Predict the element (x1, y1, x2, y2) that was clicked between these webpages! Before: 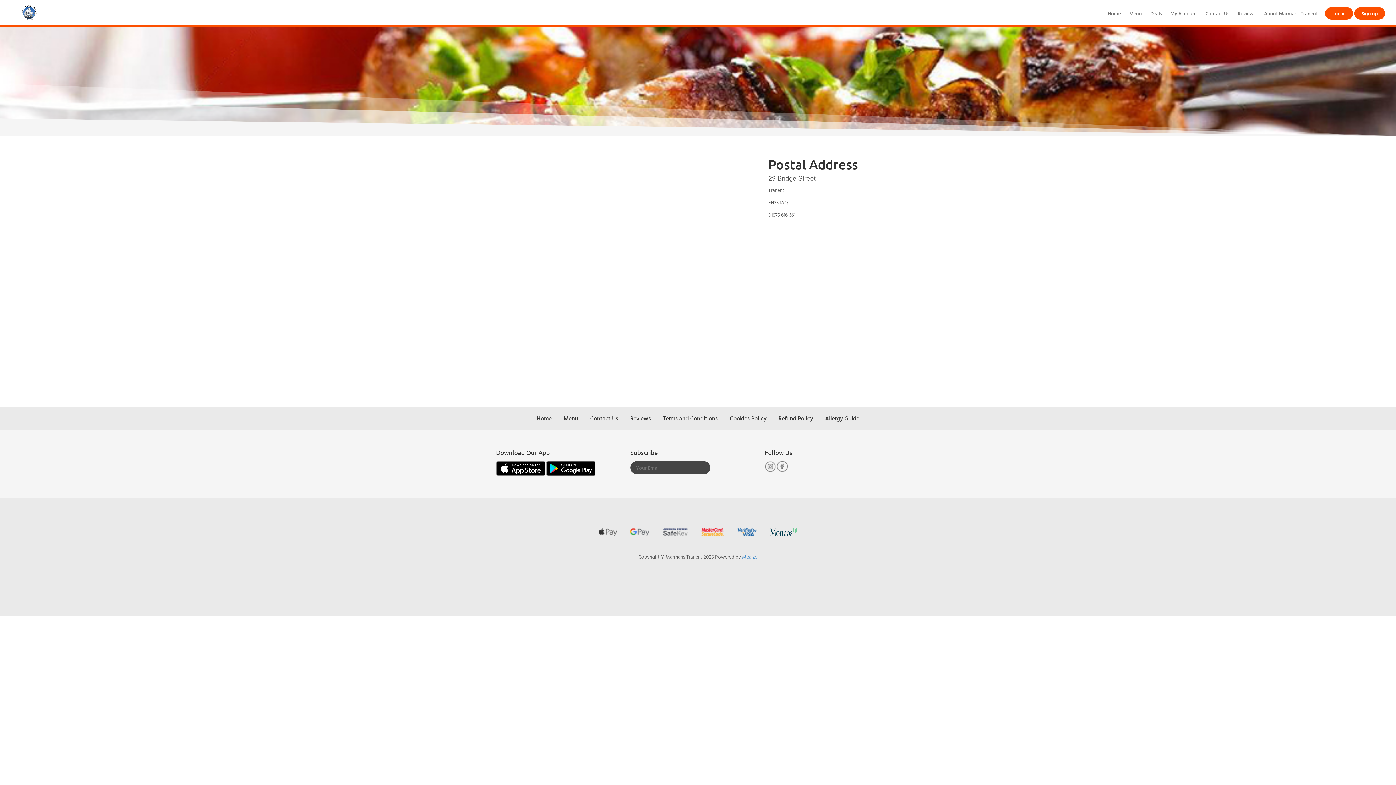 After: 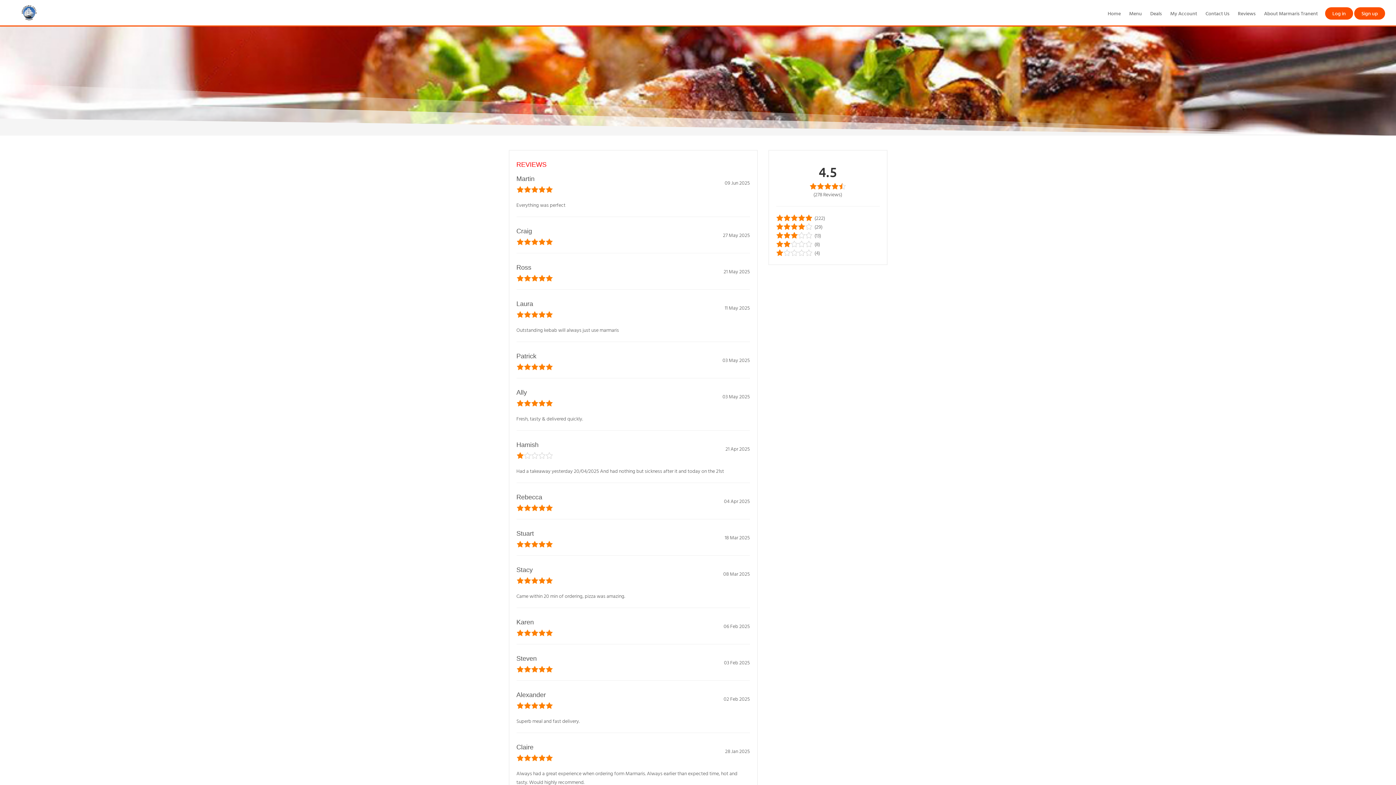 Action: label: Reviews bbox: (1234, 7, 1259, 19)